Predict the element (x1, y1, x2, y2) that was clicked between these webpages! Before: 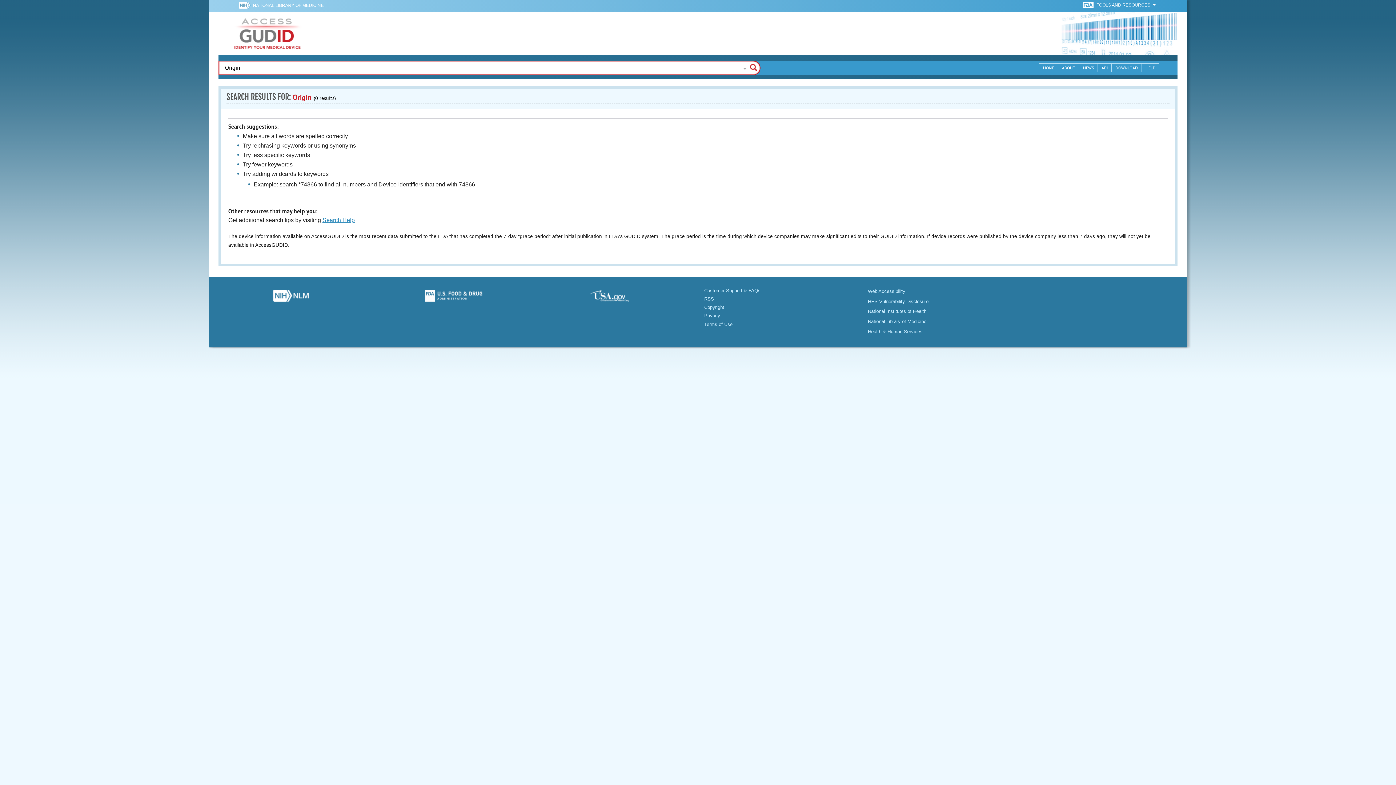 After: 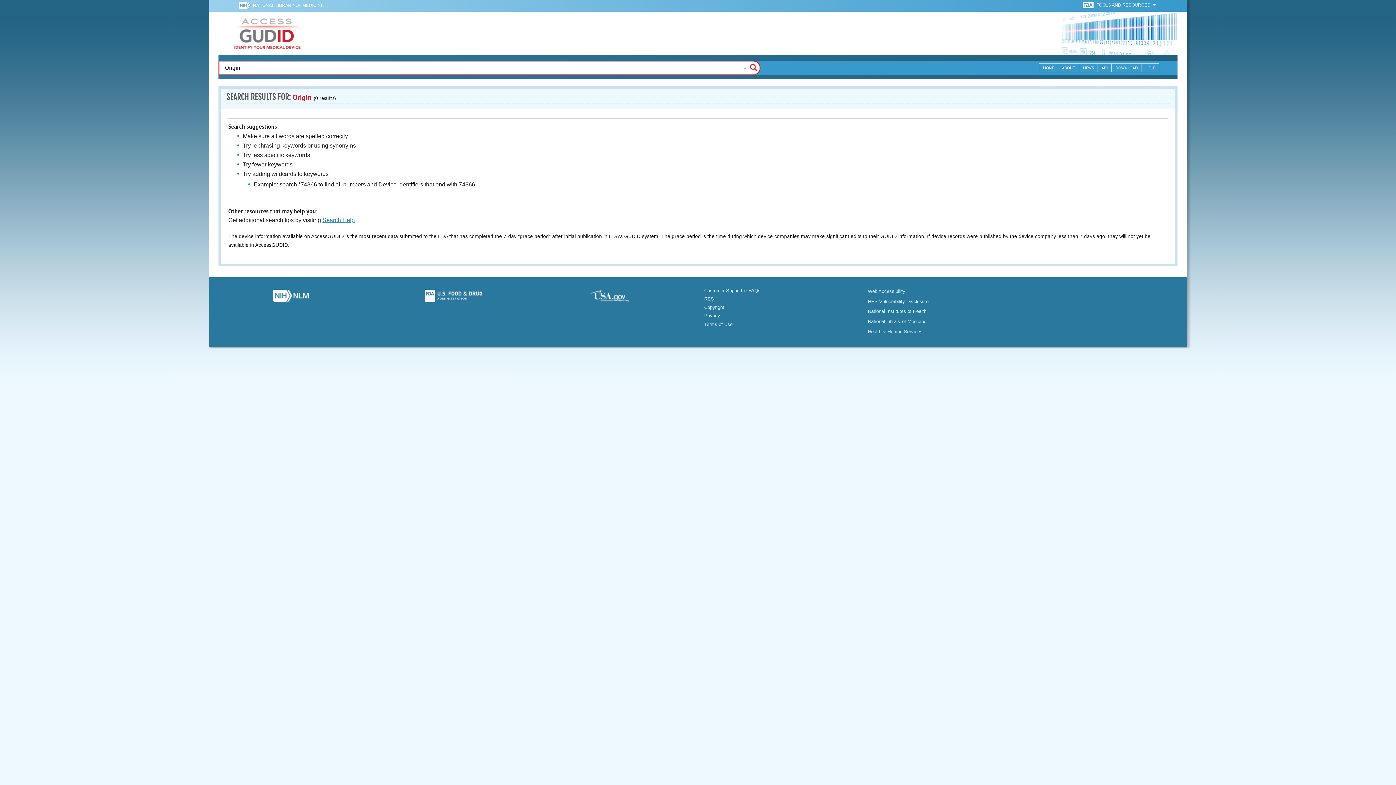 Action: bbox: (1083, 2, 1095, 7) label:  